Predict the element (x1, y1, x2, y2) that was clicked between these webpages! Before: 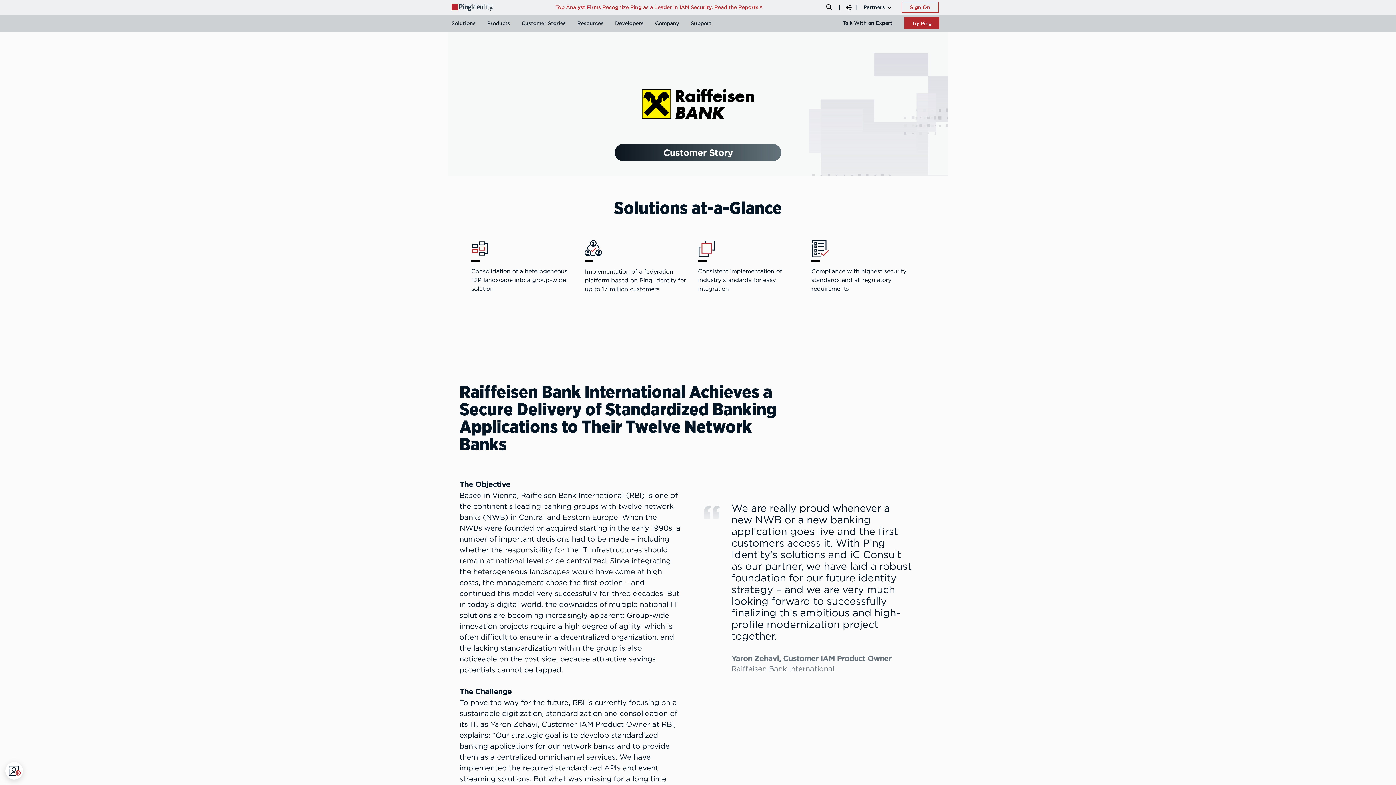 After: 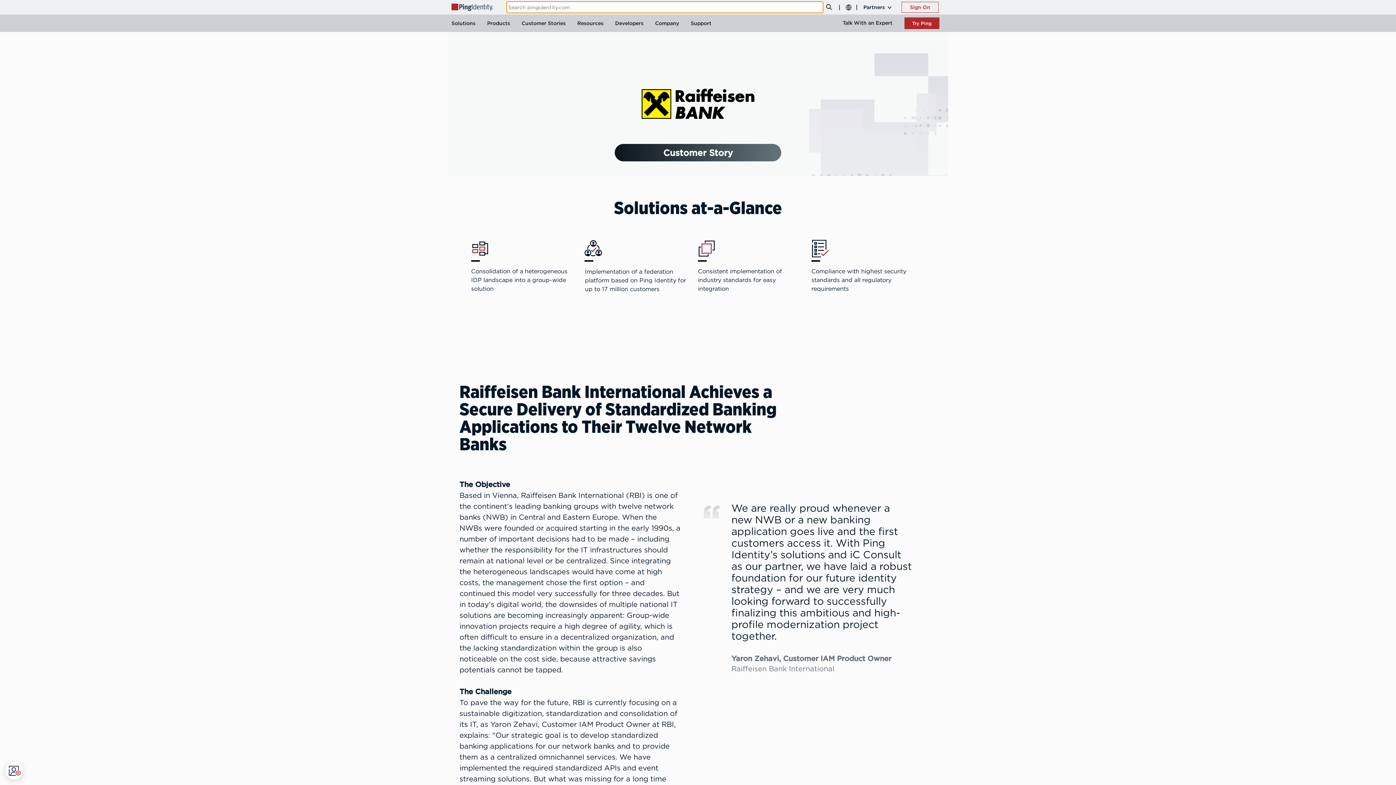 Action: bbox: (819, 4, 838, 12) label: Toggle search field